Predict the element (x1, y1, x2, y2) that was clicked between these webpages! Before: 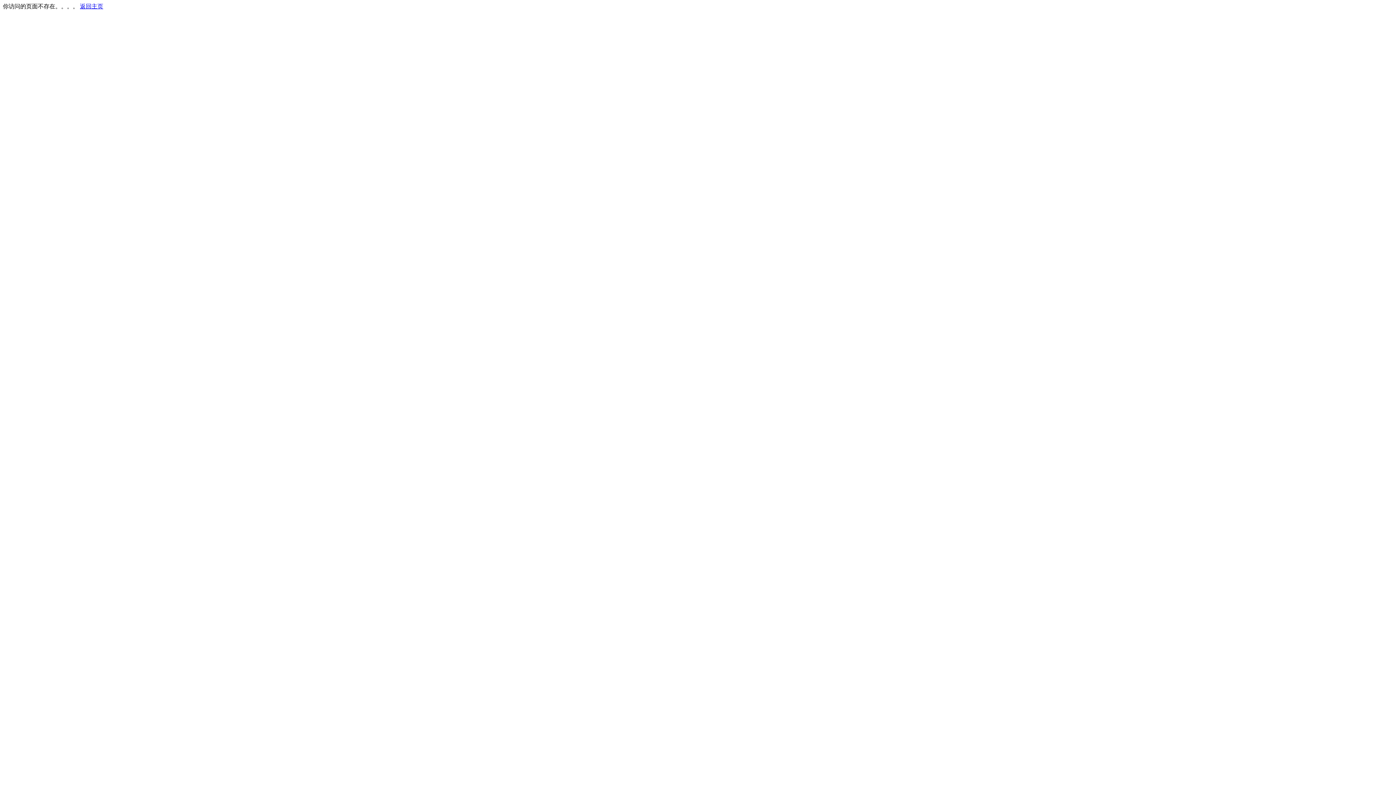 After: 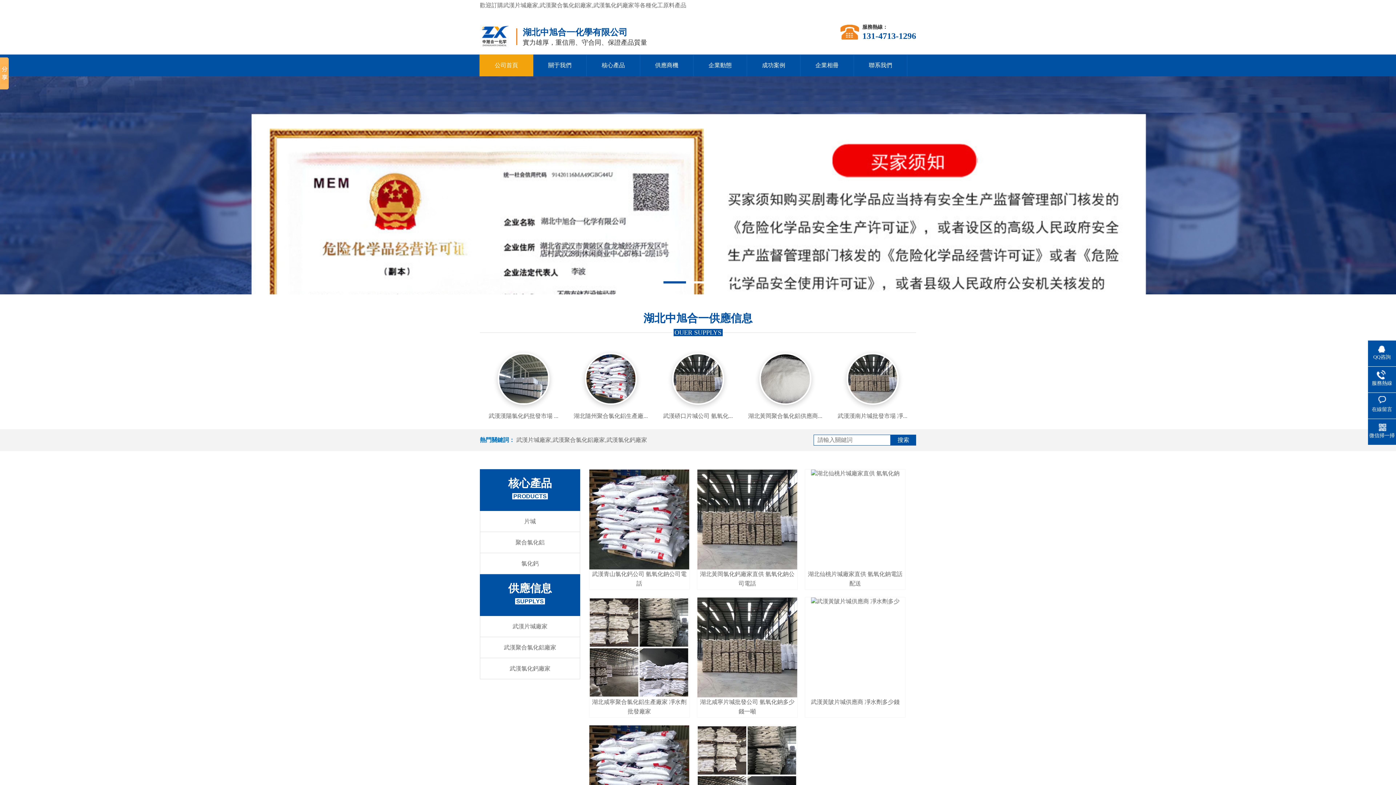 Action: bbox: (80, 3, 103, 9) label: 返回主页